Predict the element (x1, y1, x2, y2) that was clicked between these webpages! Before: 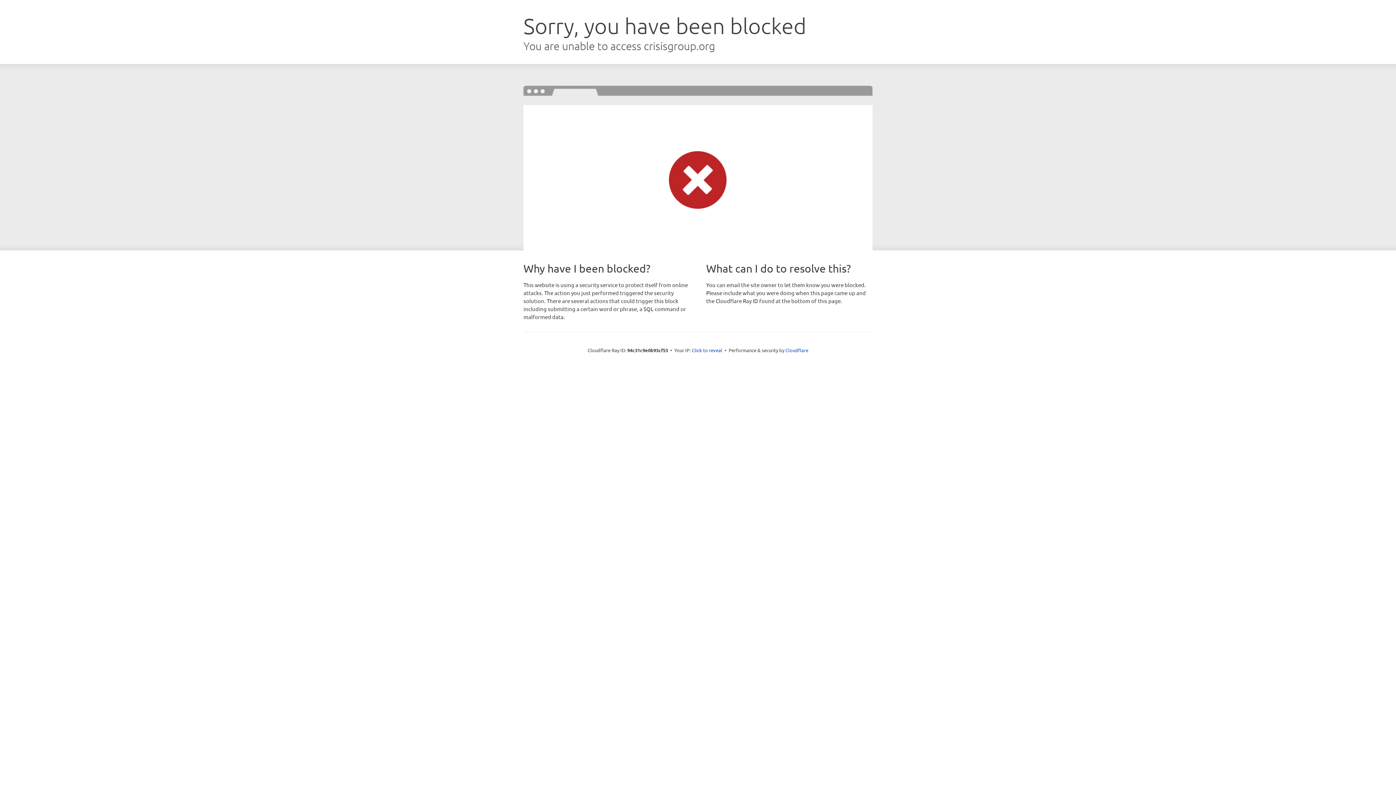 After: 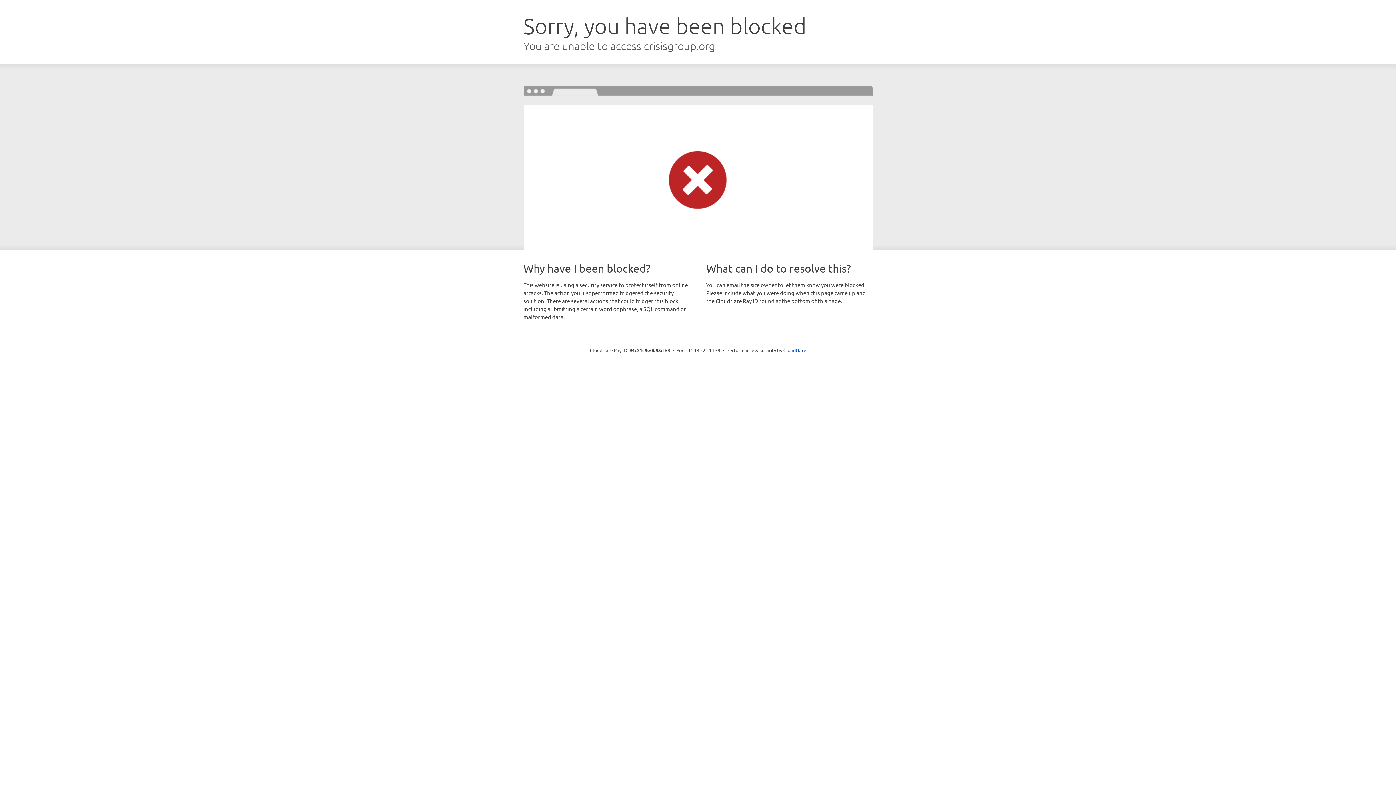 Action: bbox: (692, 346, 722, 353) label: Click to reveal